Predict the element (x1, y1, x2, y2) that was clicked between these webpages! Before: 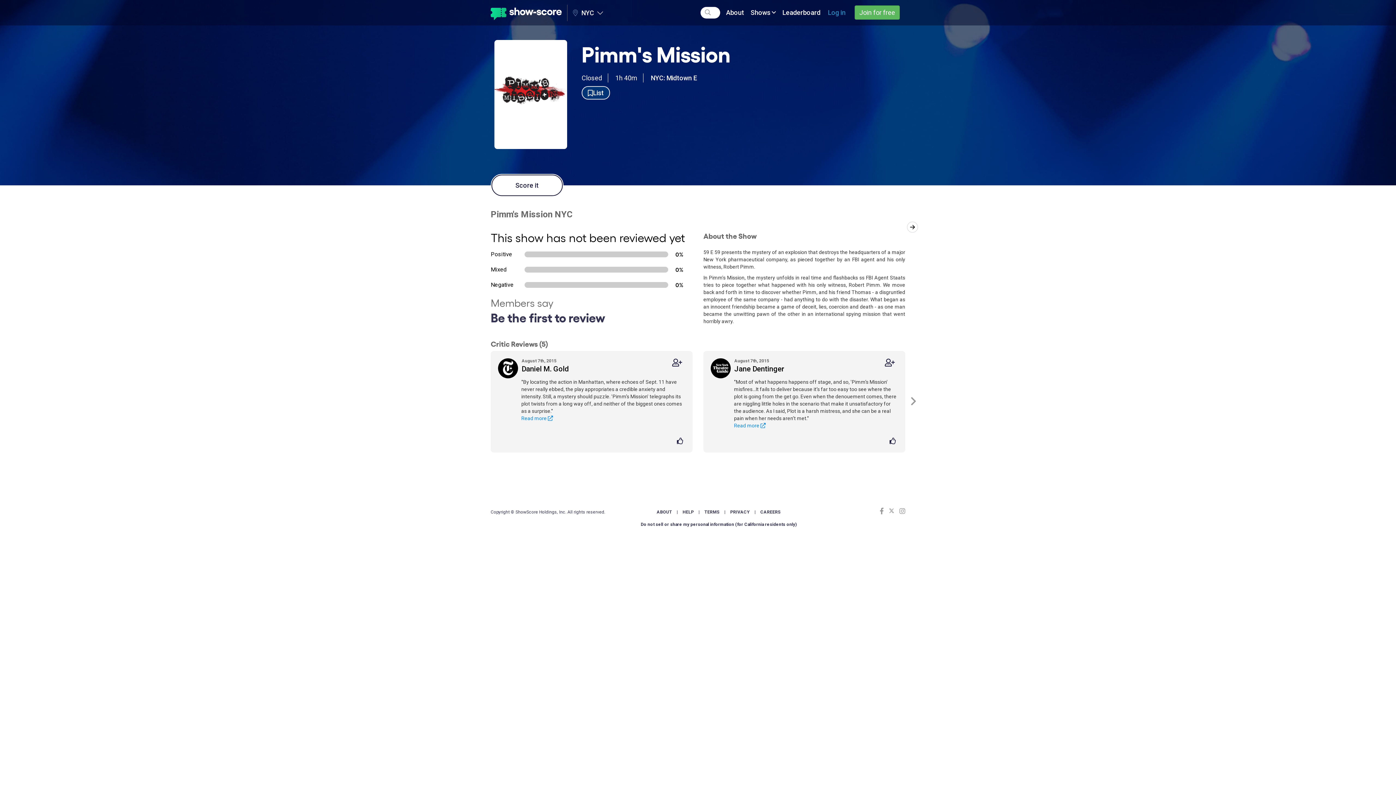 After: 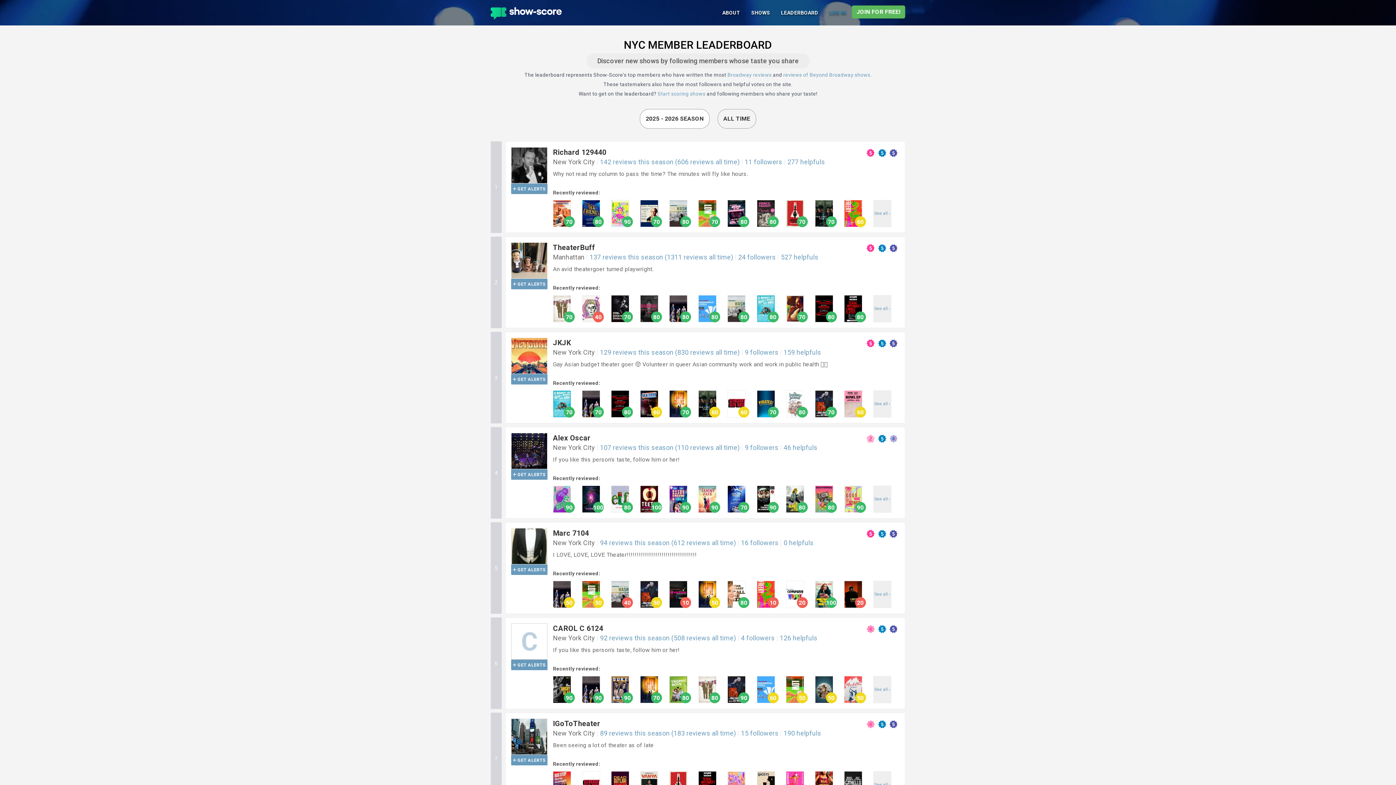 Action: bbox: (778, 0, 824, 25) label: Leaderboard